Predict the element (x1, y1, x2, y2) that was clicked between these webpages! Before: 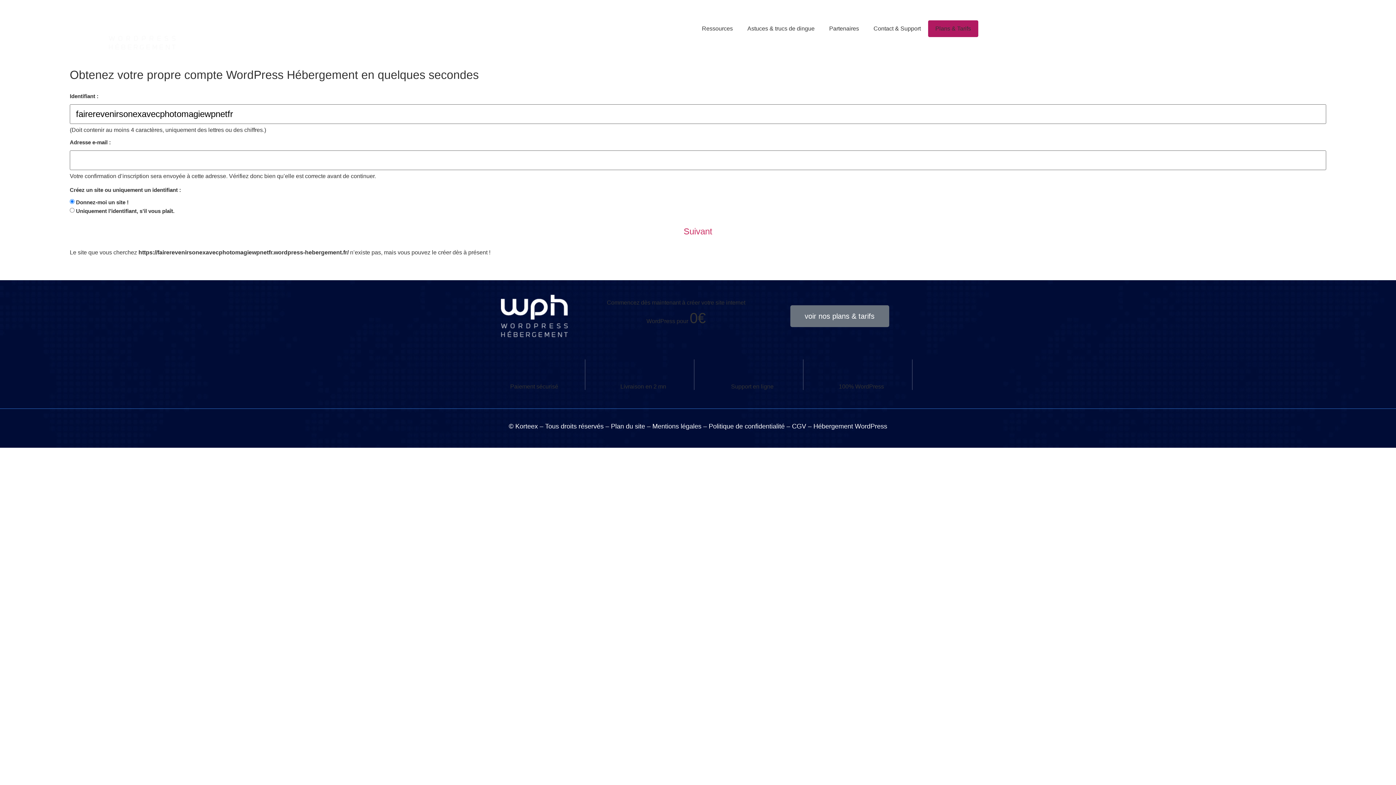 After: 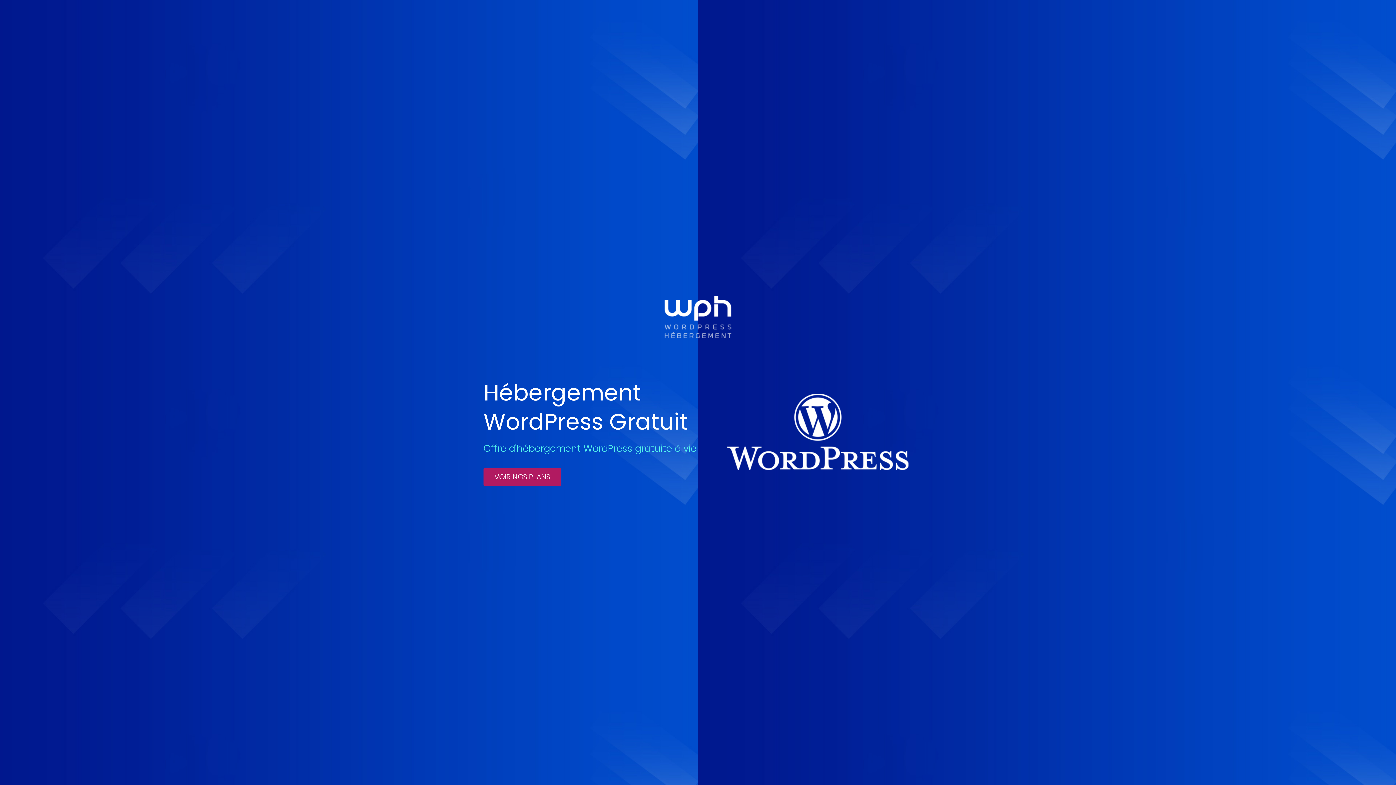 Action: bbox: (108, 7, 175, 49)